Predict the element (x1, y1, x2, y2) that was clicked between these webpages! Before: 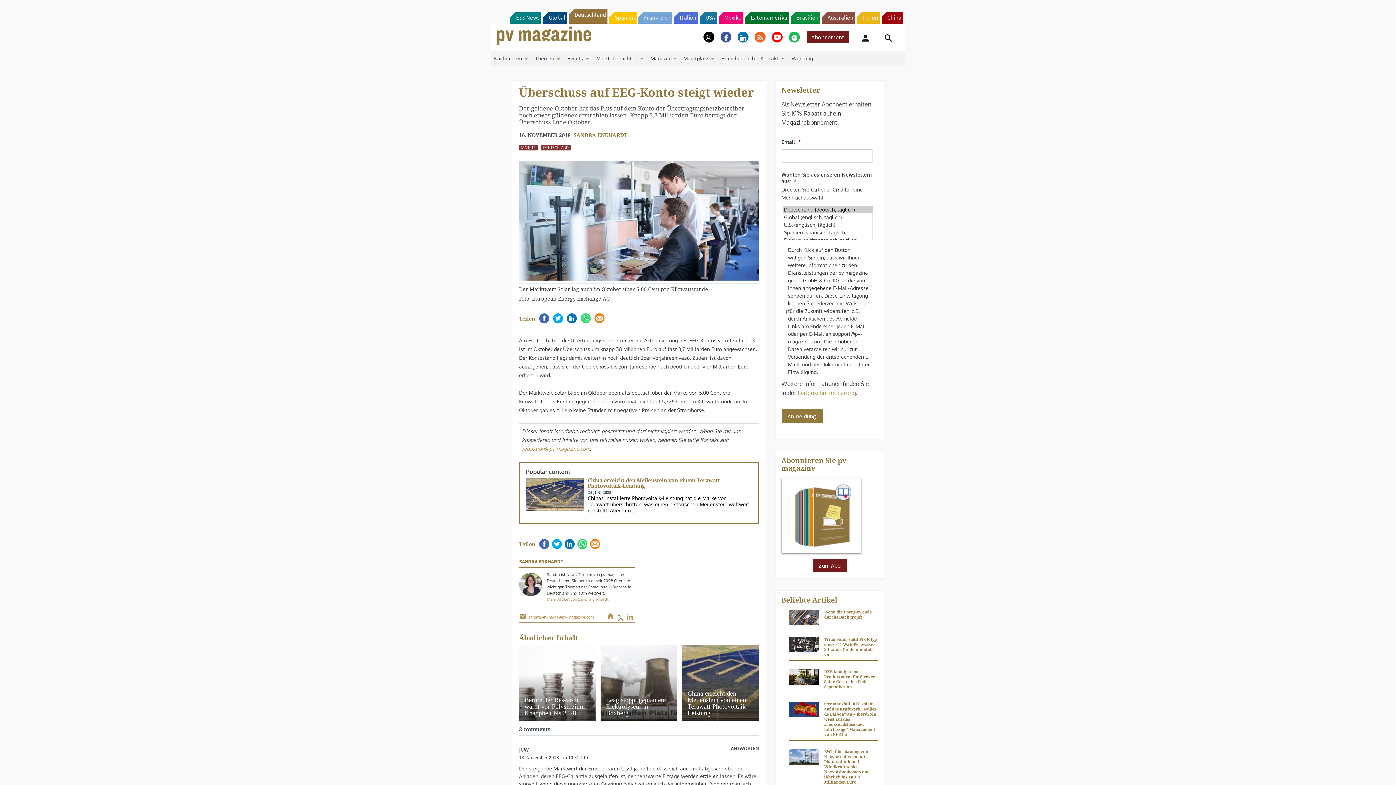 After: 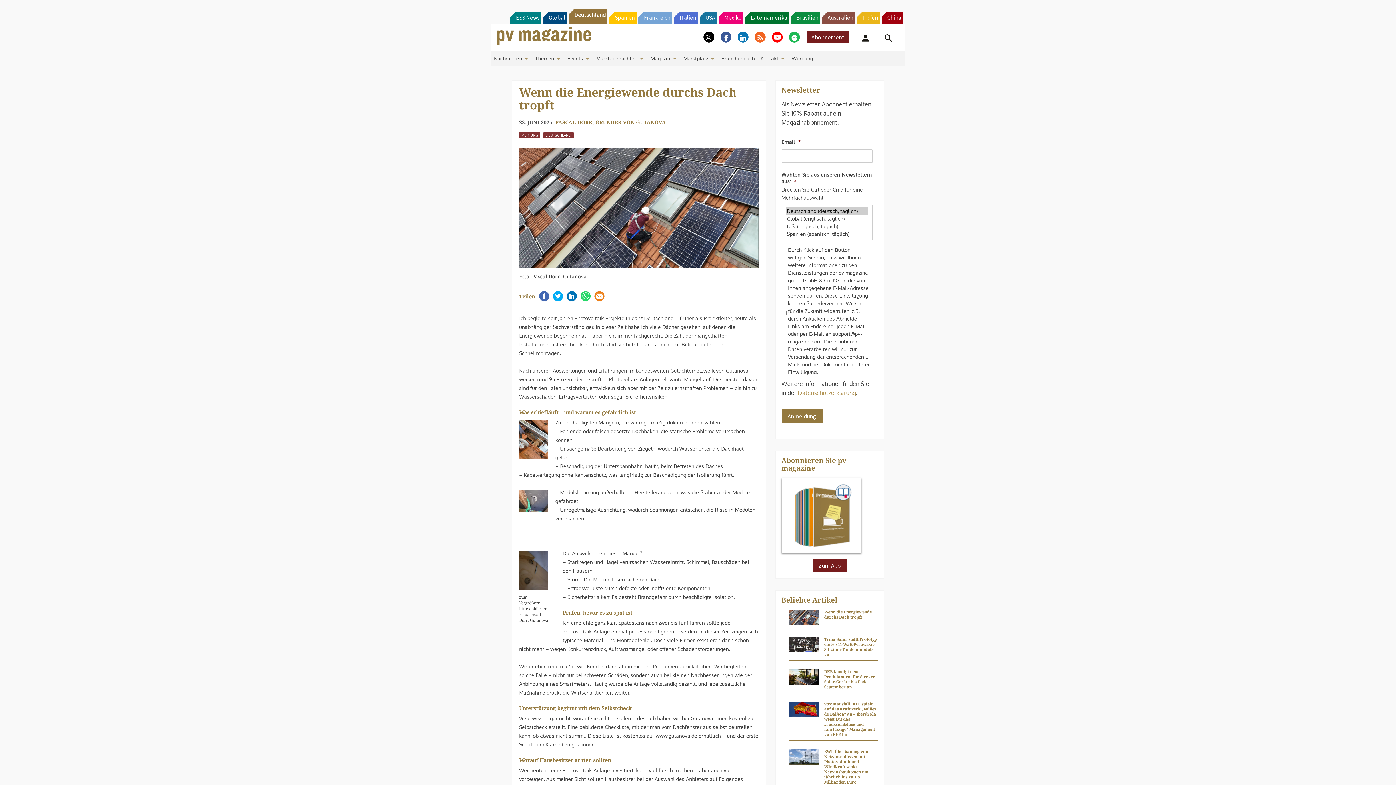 Action: label: Wenn die Energiewende durchs Dach tropft bbox: (824, 621, 878, 632)